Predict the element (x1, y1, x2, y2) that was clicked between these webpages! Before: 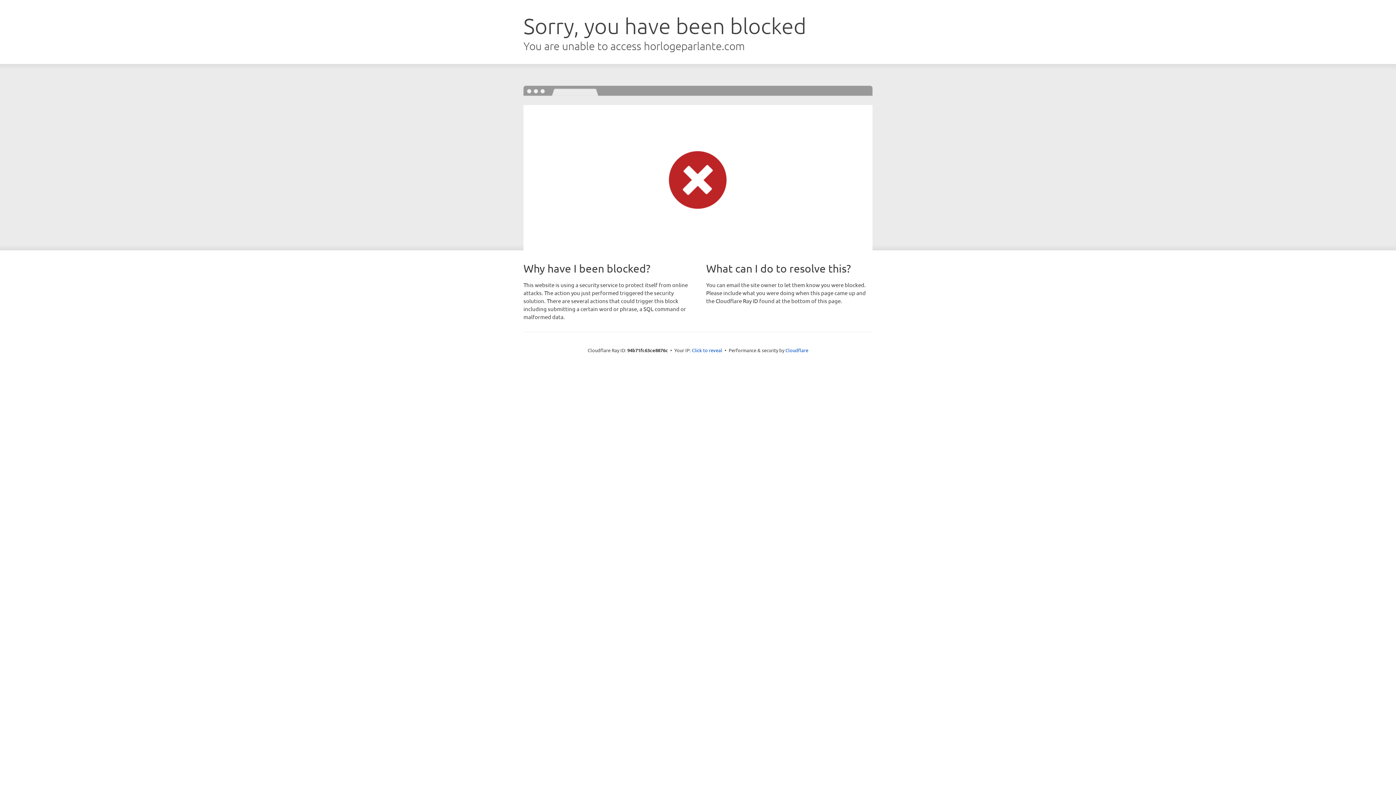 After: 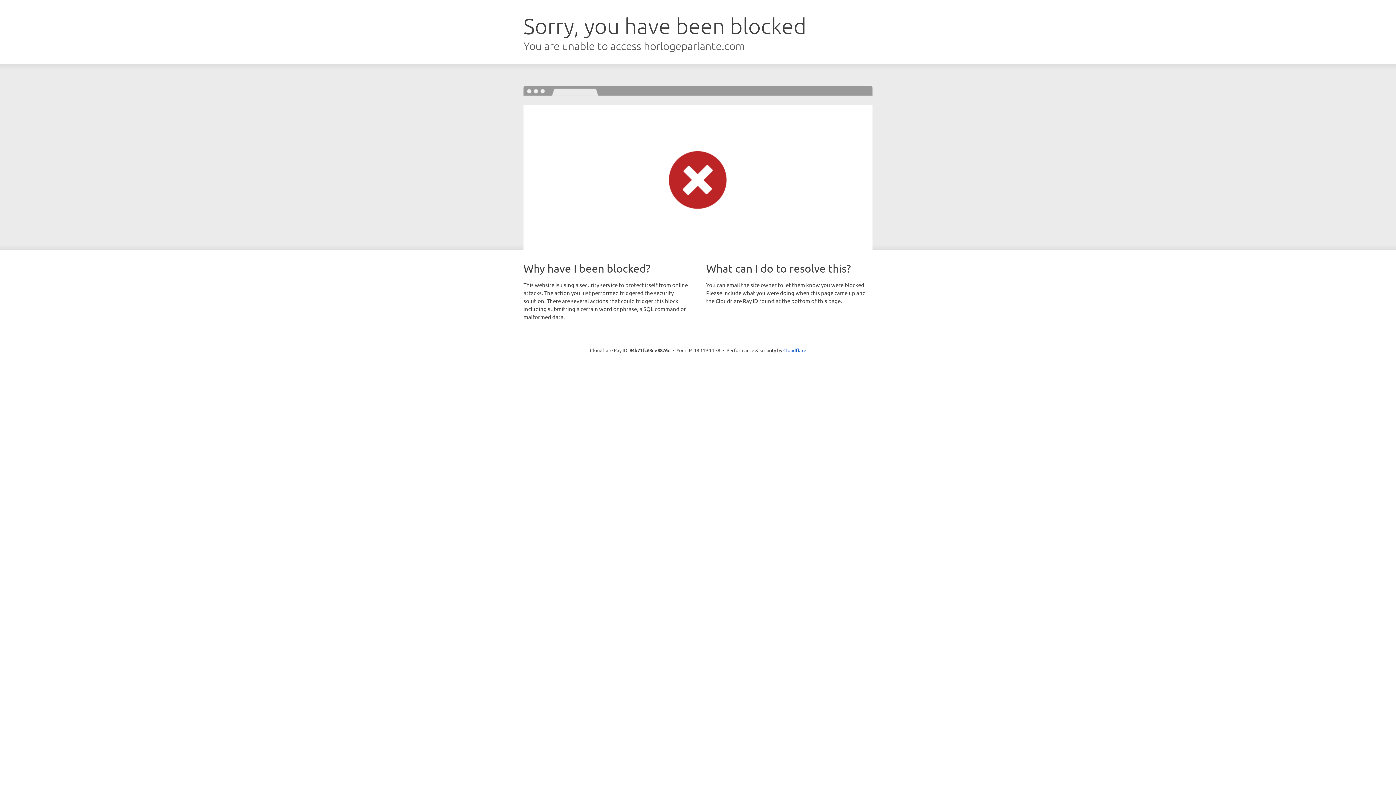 Action: bbox: (692, 346, 722, 353) label: Click to reveal